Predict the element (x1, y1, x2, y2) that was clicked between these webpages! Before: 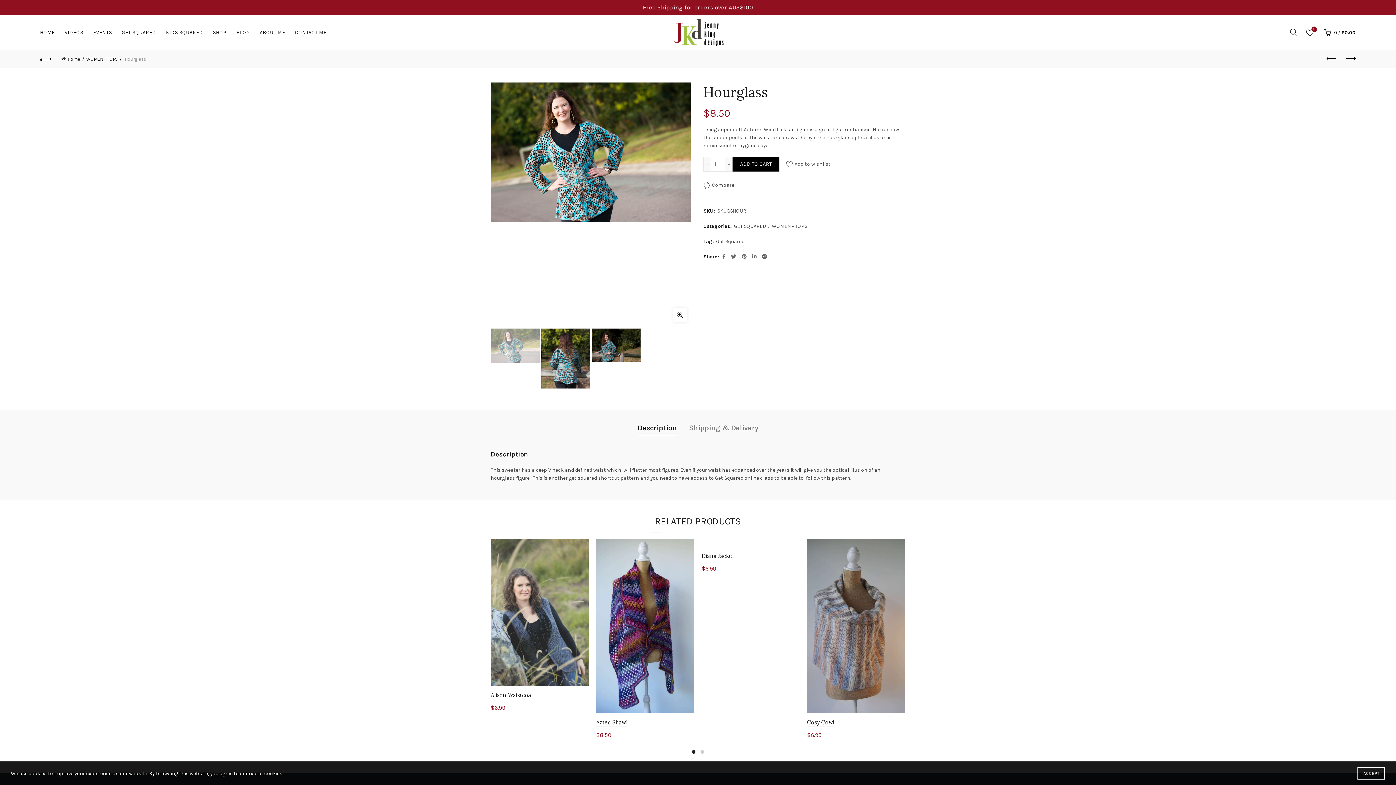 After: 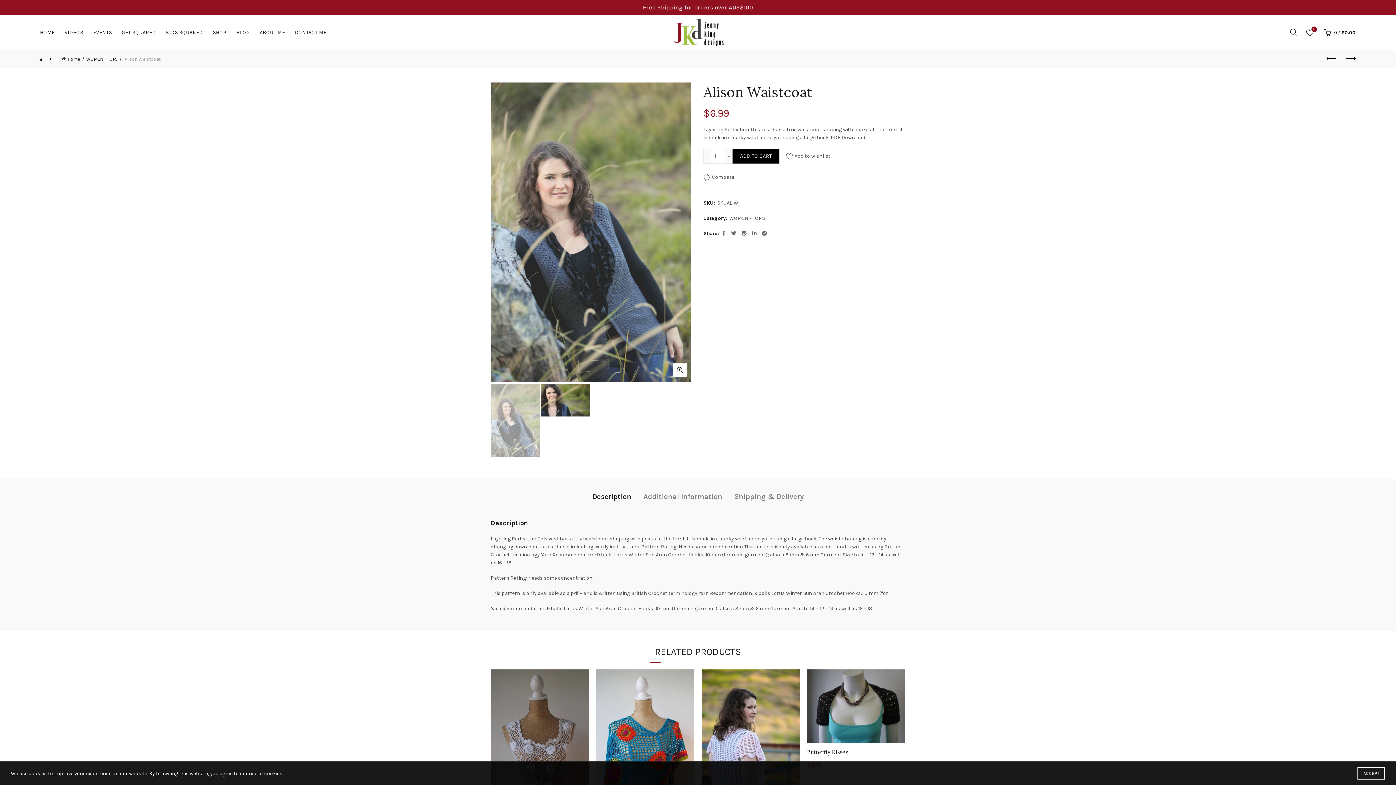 Action: bbox: (490, 692, 533, 699) label: Alison Waistcoat